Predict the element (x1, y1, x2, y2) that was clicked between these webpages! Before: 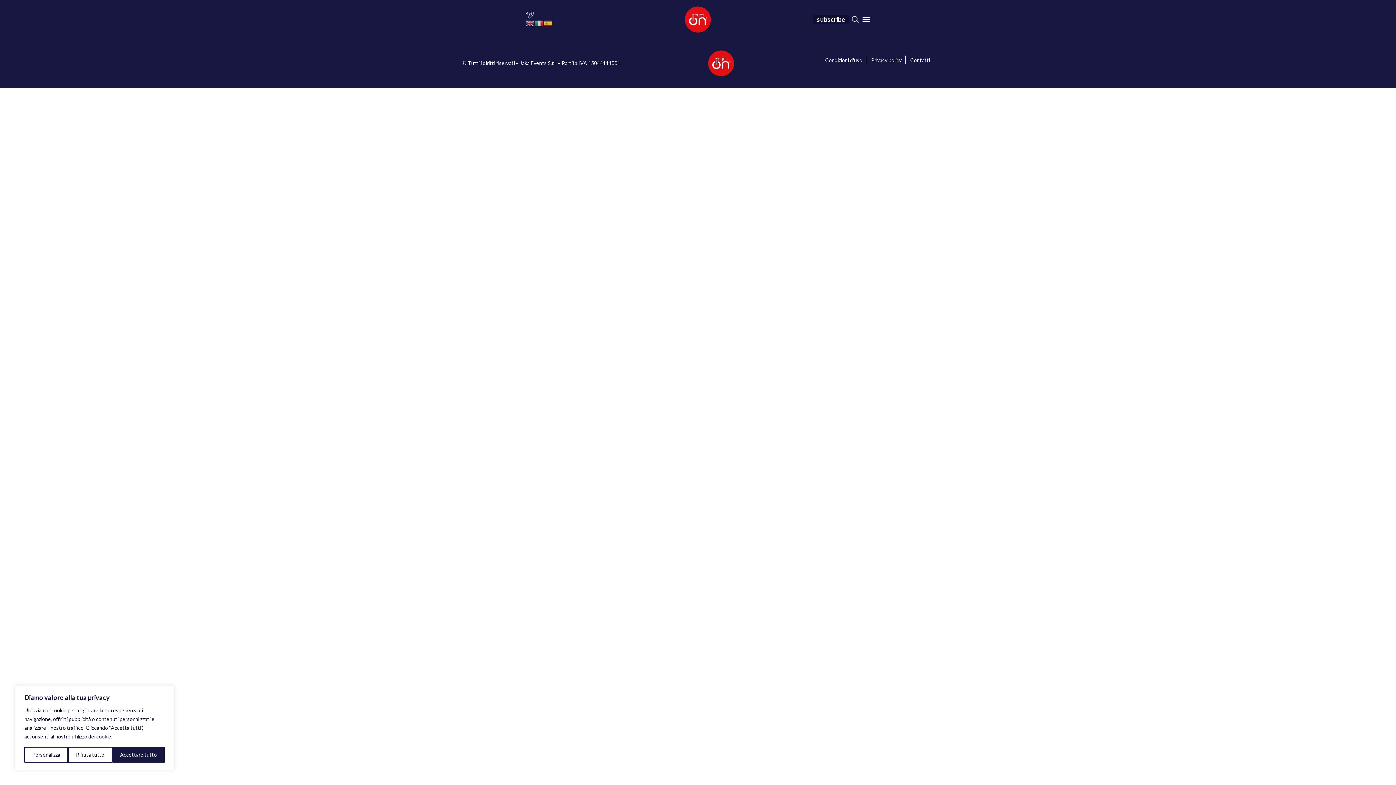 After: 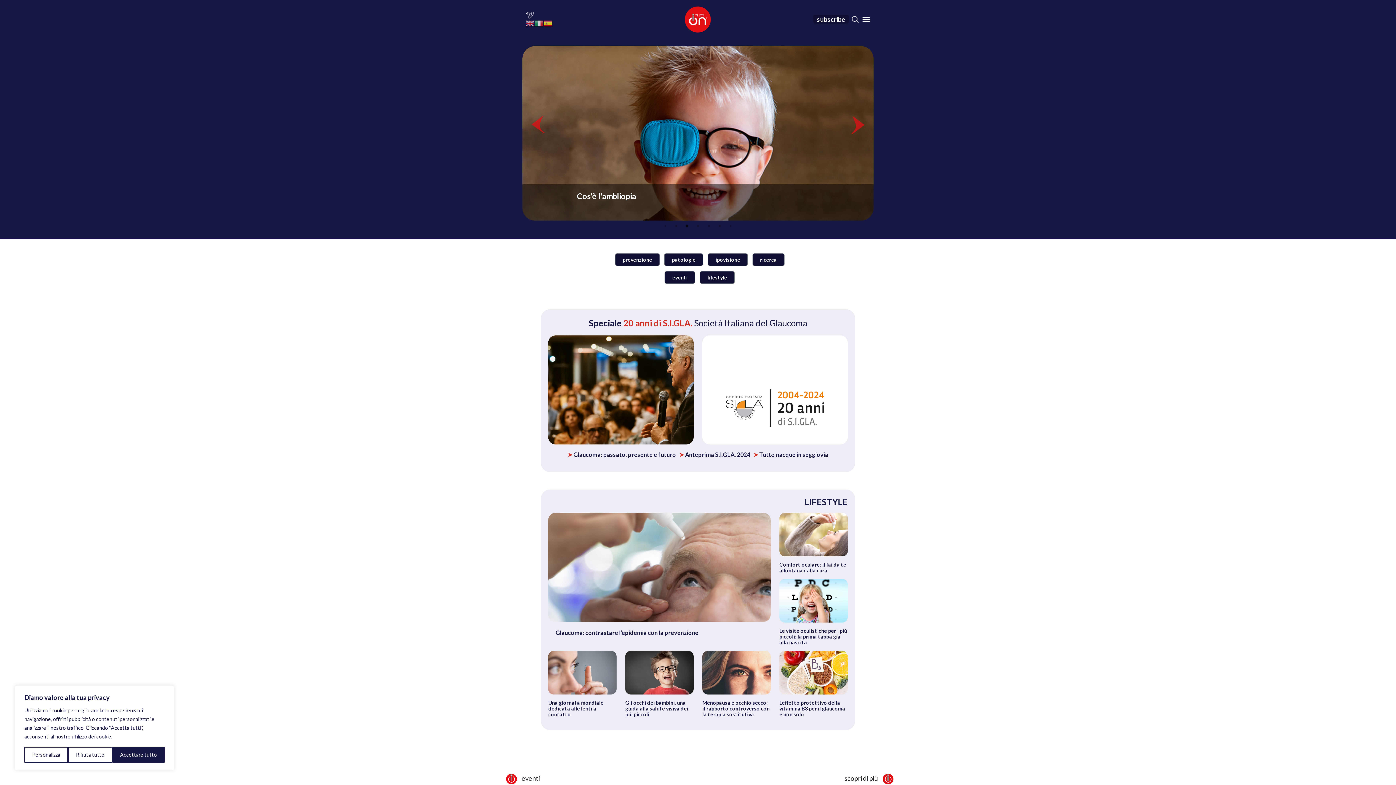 Action: bbox: (707, 59, 734, 65)